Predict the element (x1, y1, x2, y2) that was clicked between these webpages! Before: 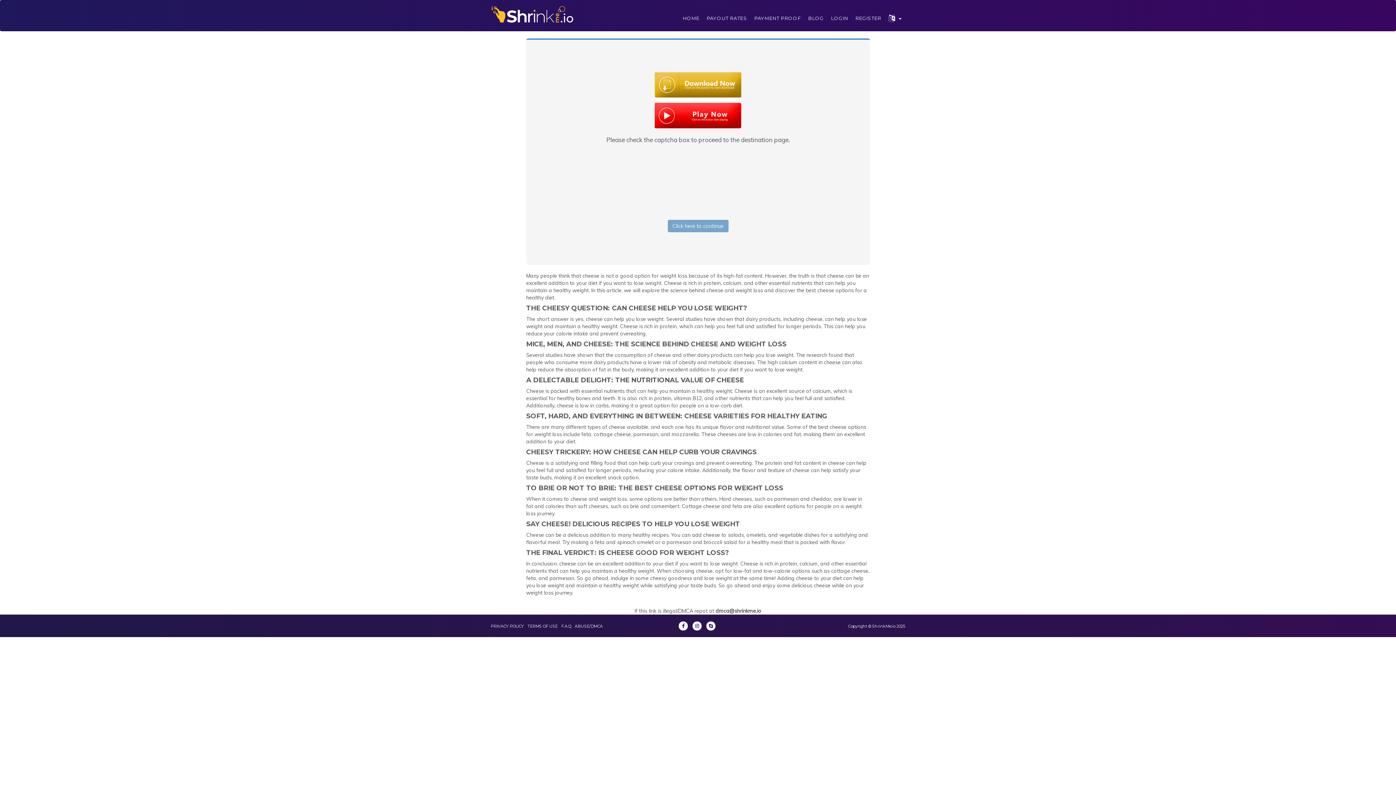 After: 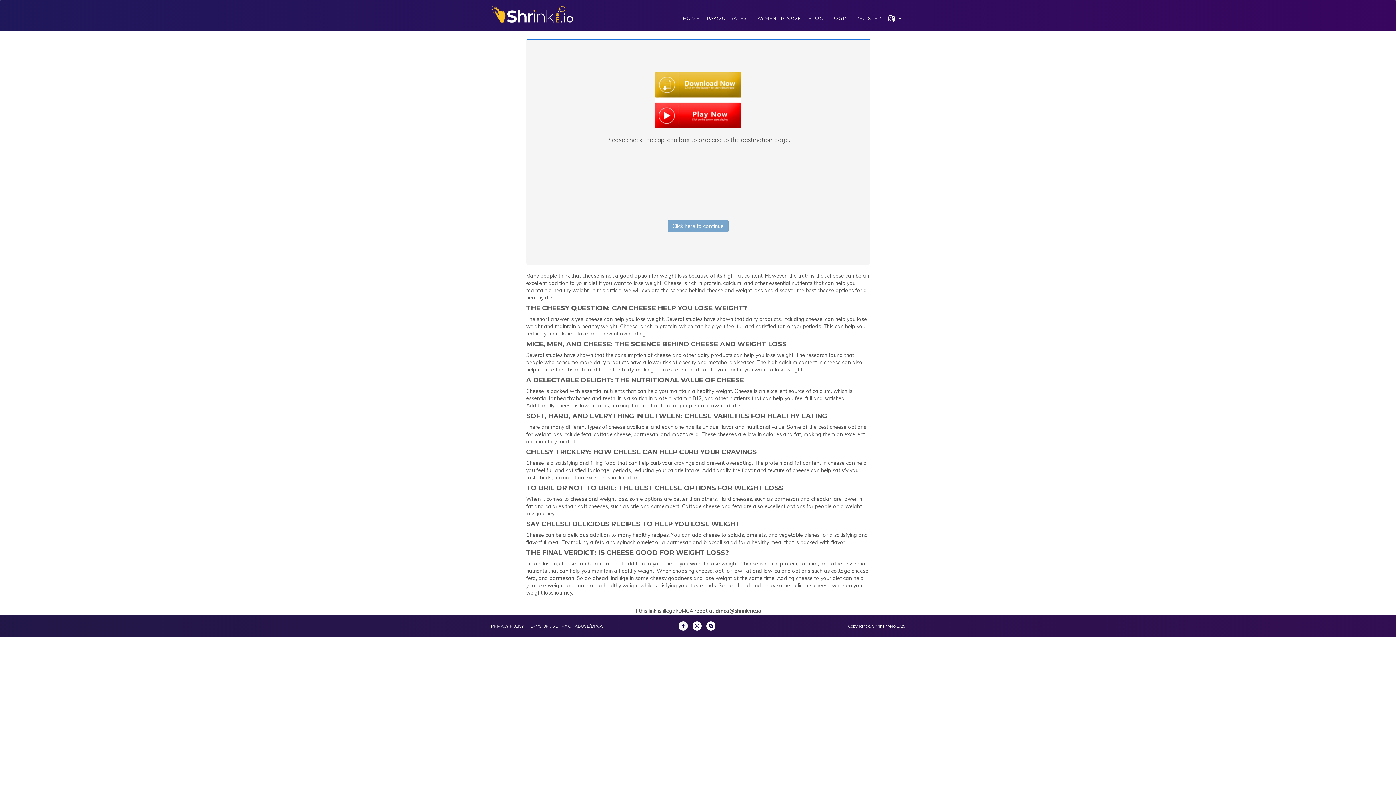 Action: bbox: (678, 621, 688, 630)